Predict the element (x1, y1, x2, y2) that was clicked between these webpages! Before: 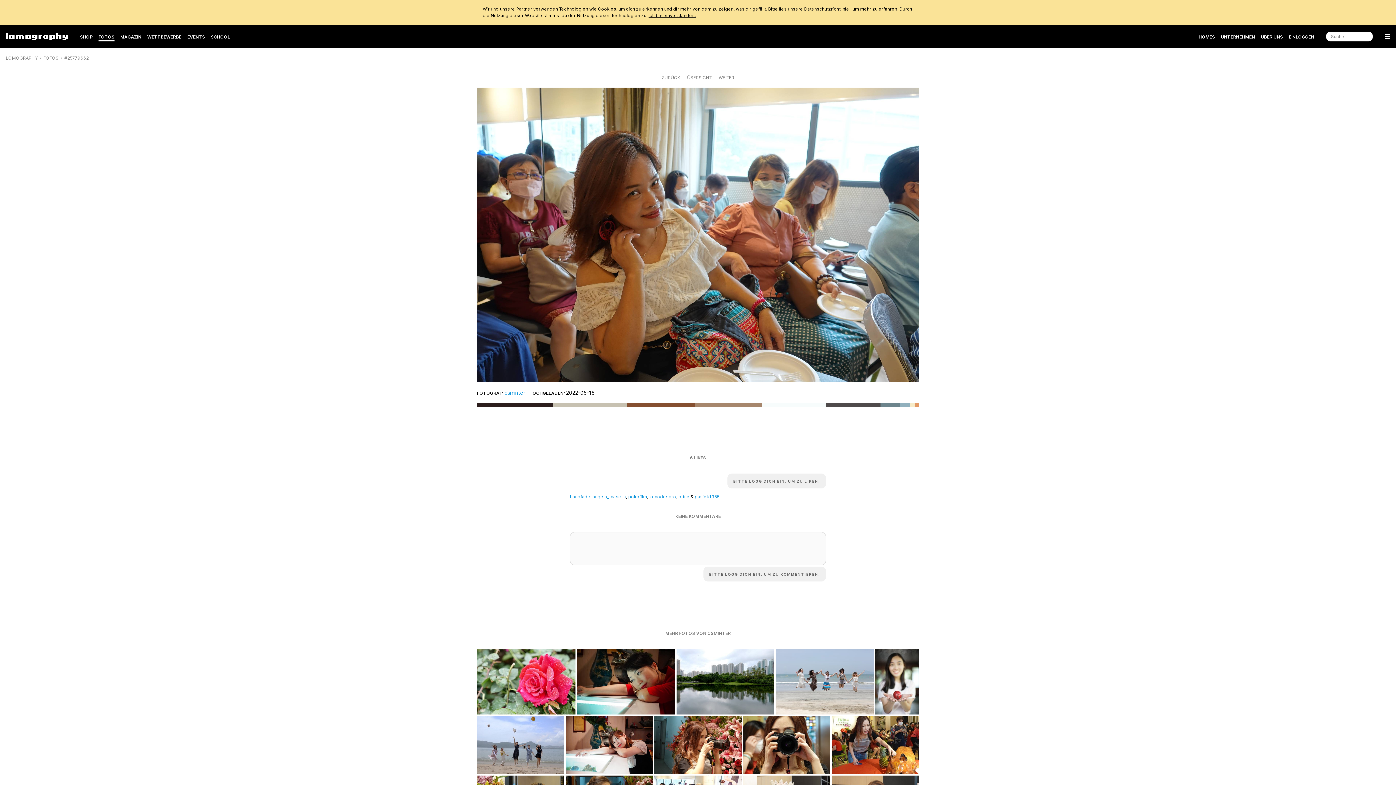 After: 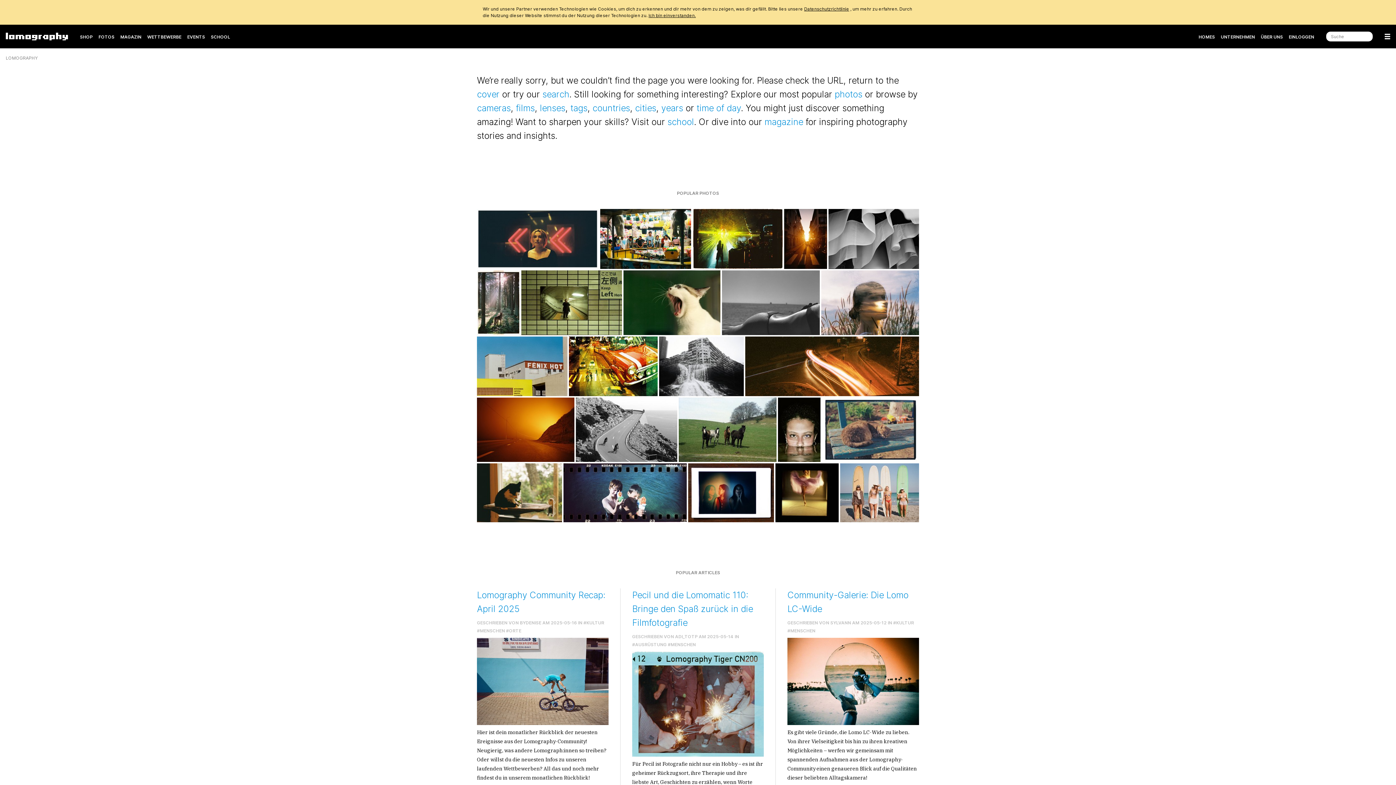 Action: label: Datenschutzrichtlinie bbox: (804, 6, 849, 11)